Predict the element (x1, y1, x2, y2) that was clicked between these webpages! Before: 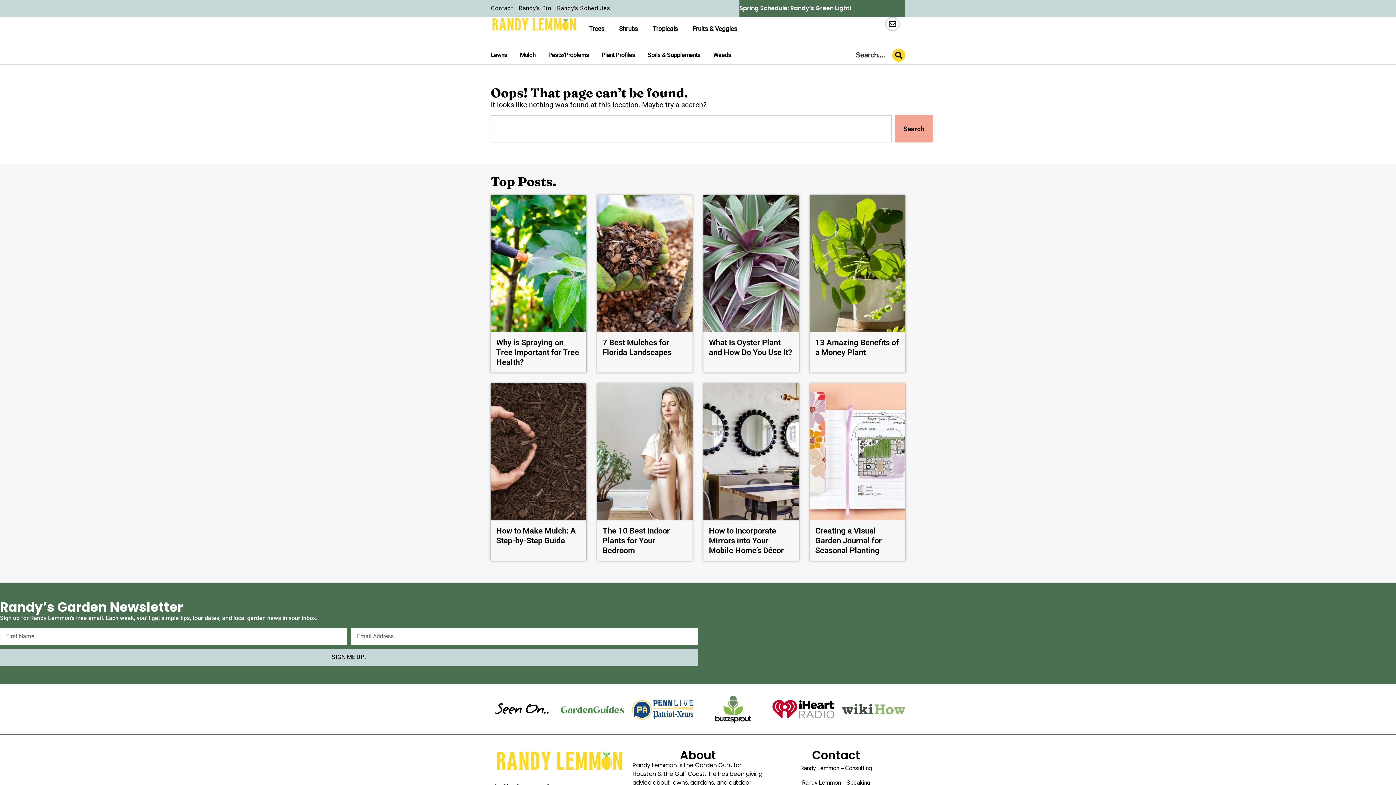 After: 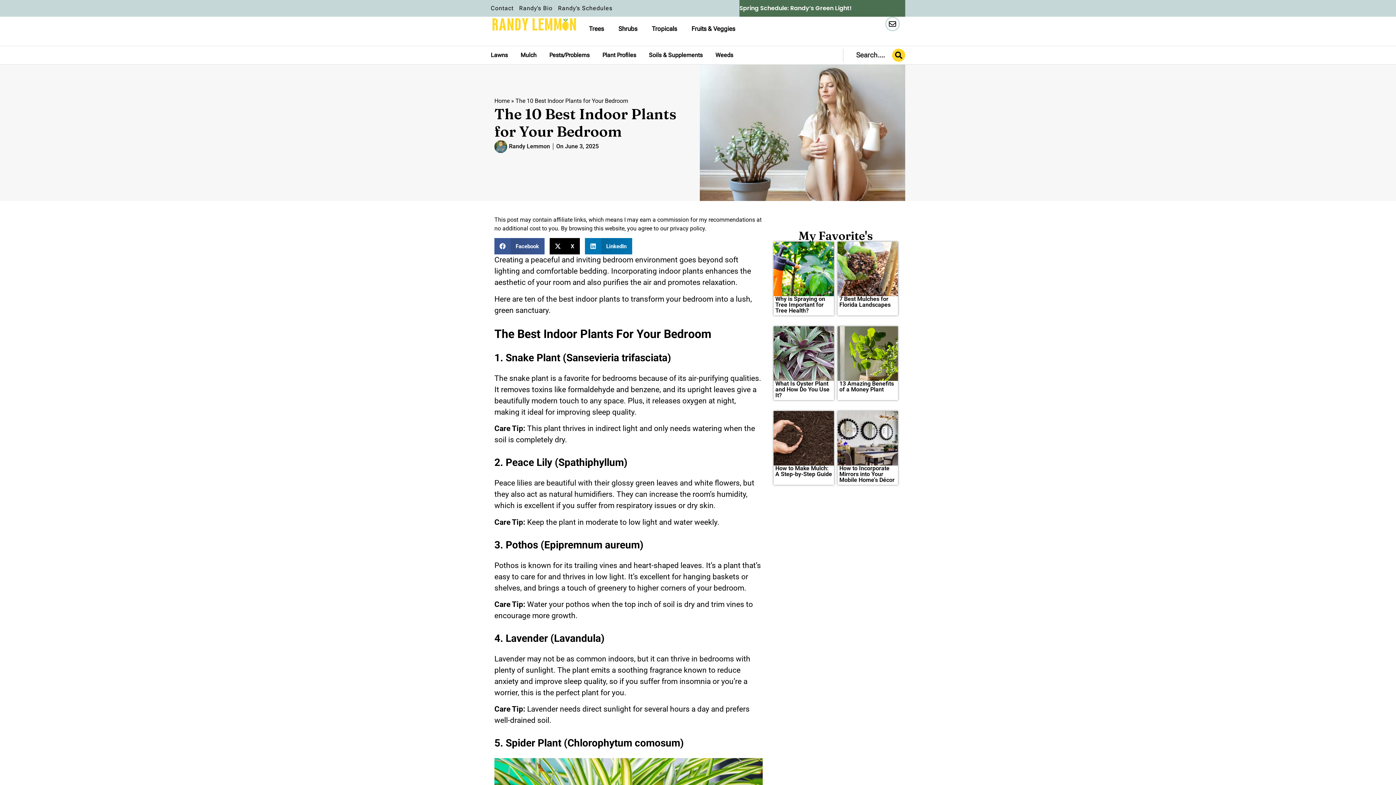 Action: bbox: (597, 383, 692, 520)